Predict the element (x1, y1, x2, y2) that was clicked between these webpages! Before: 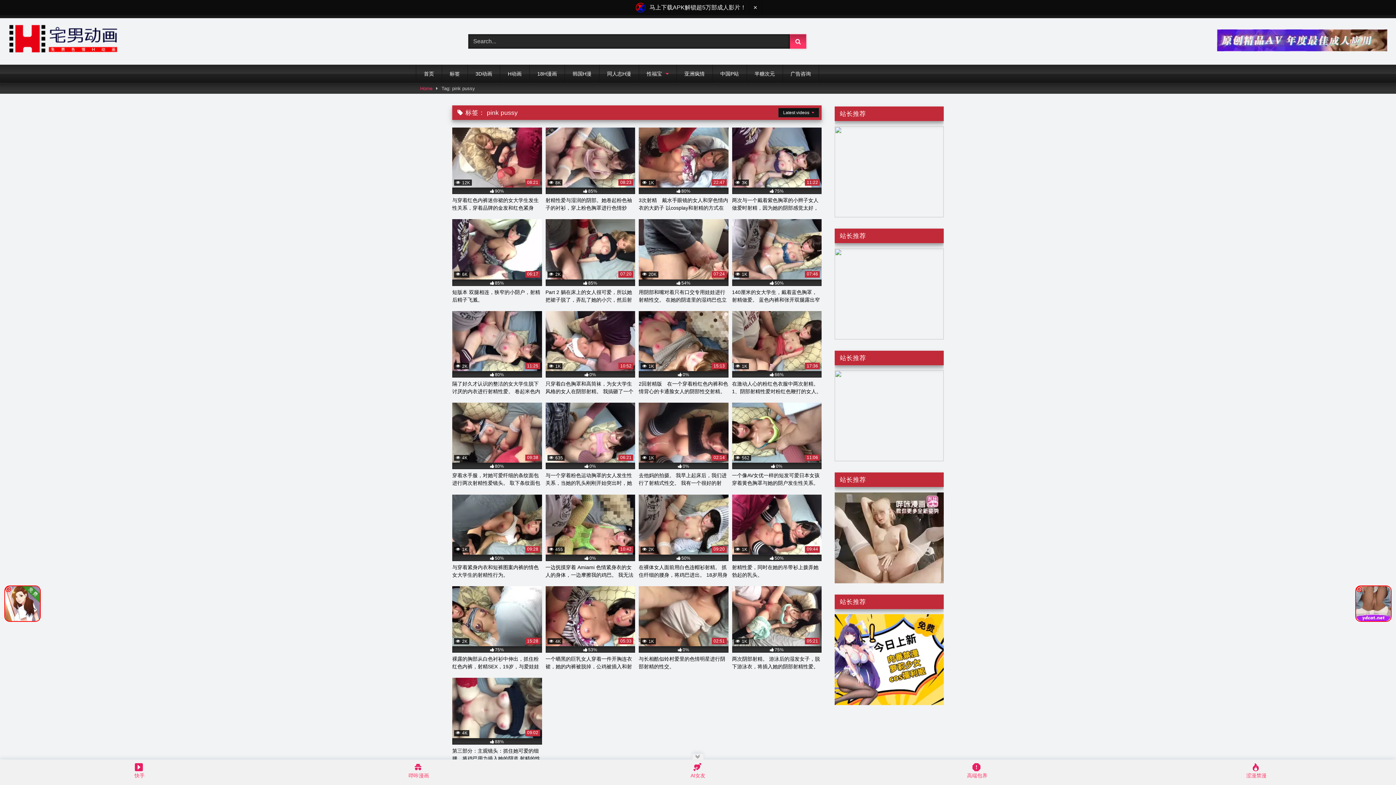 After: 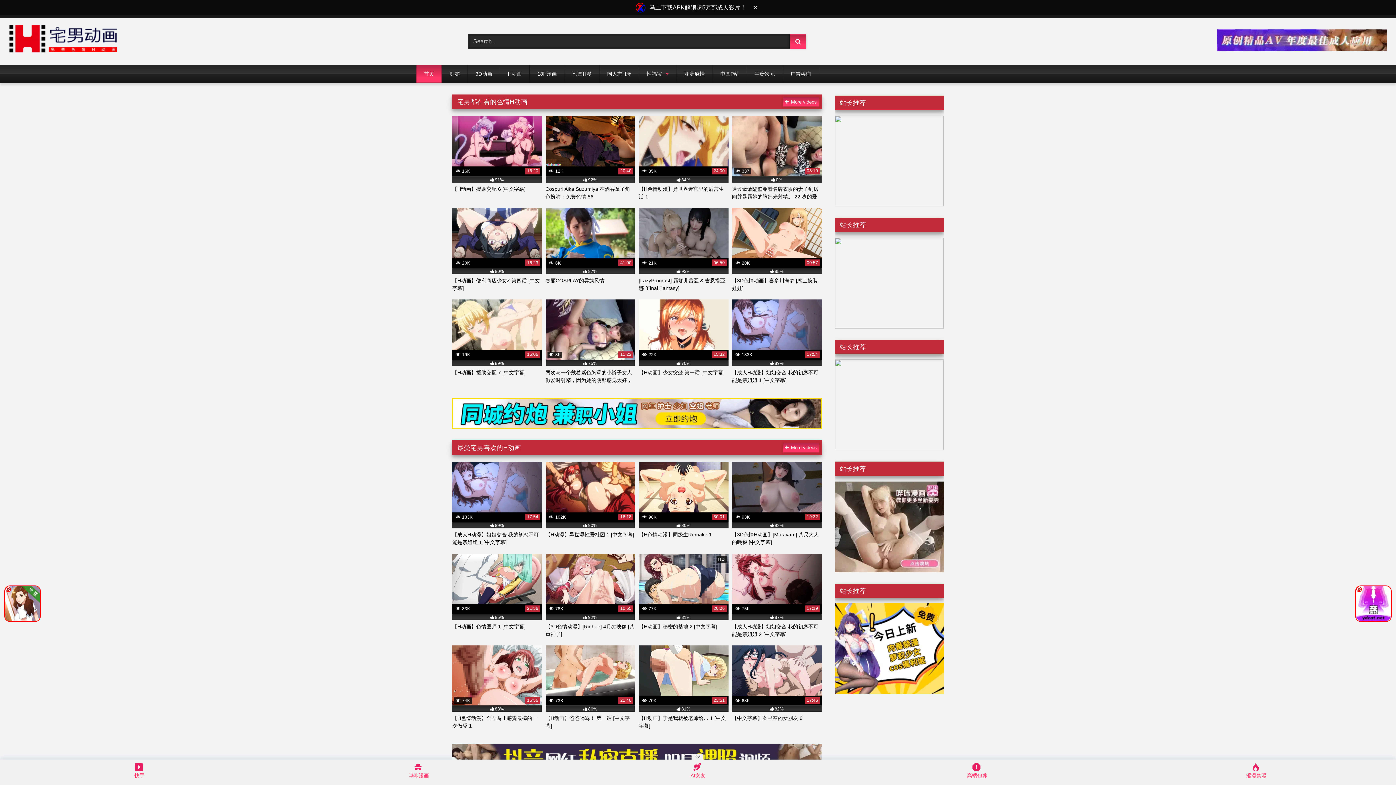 Action: bbox: (8, 5, 117, 37)